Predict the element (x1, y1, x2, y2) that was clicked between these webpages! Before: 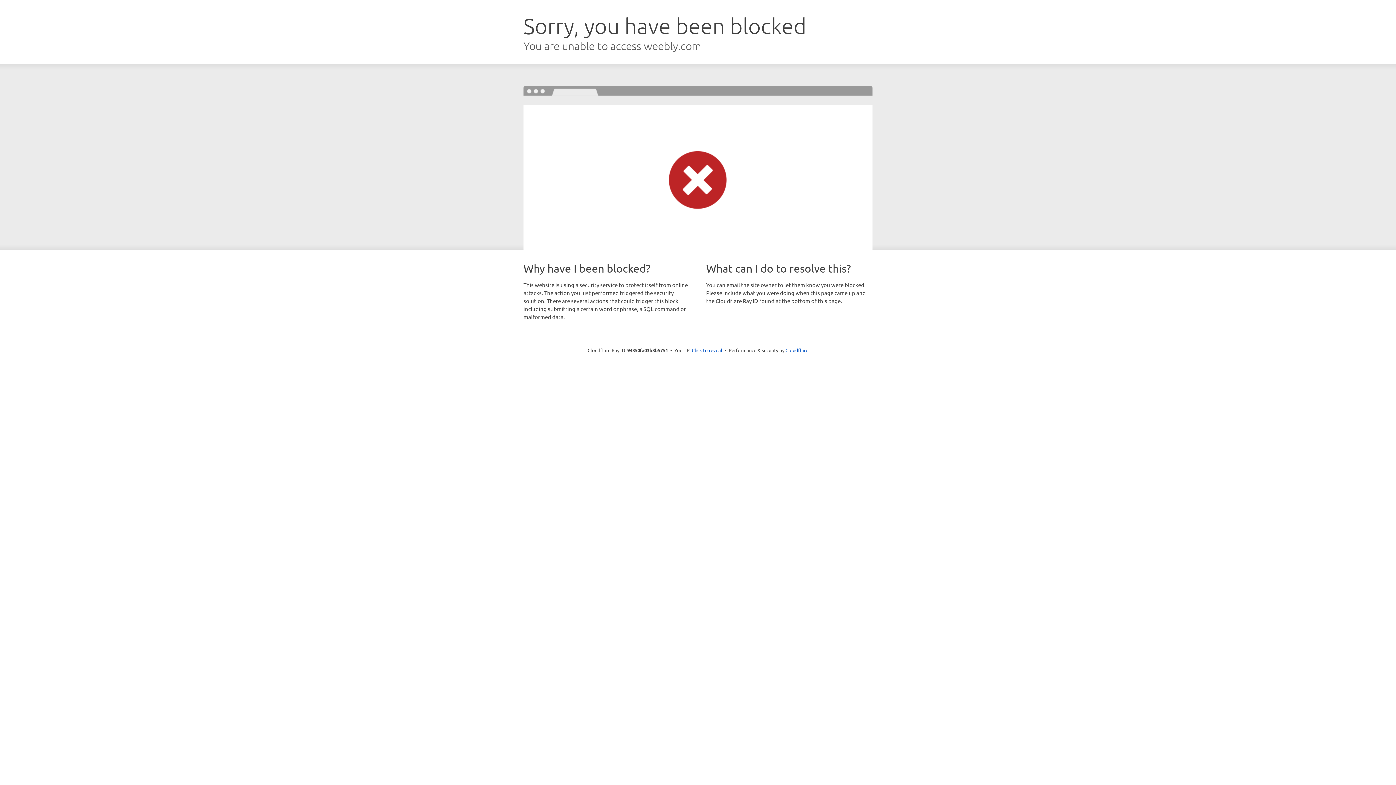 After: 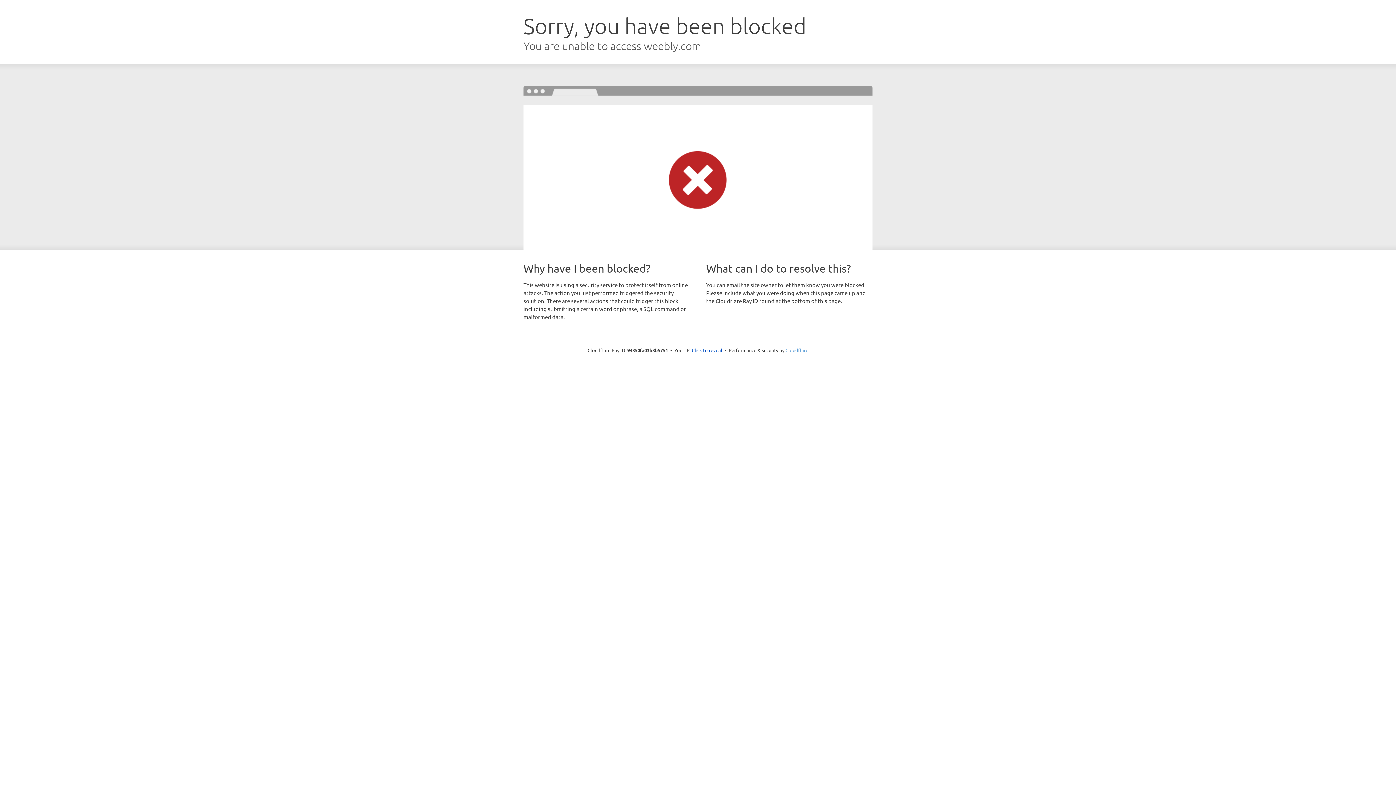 Action: label: Cloudflare bbox: (785, 347, 808, 353)